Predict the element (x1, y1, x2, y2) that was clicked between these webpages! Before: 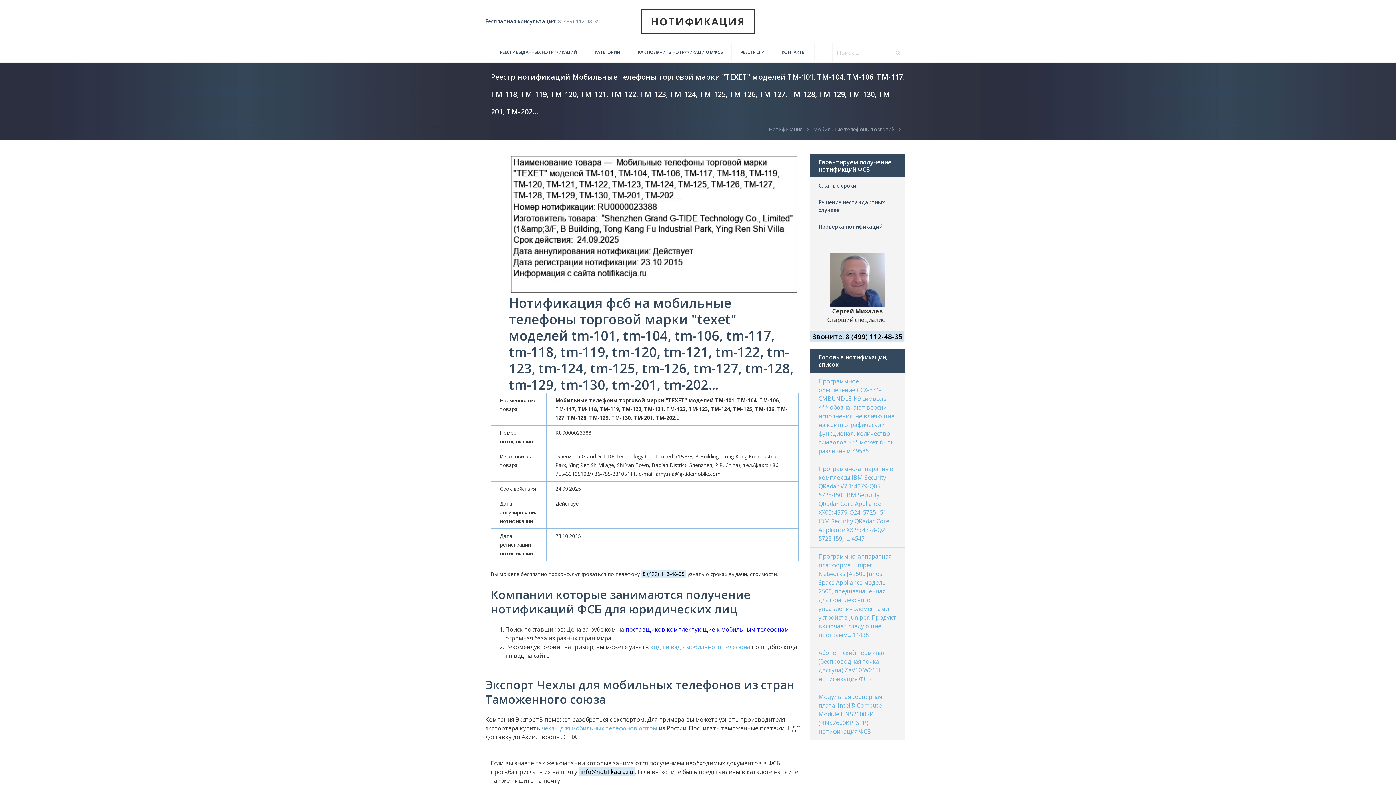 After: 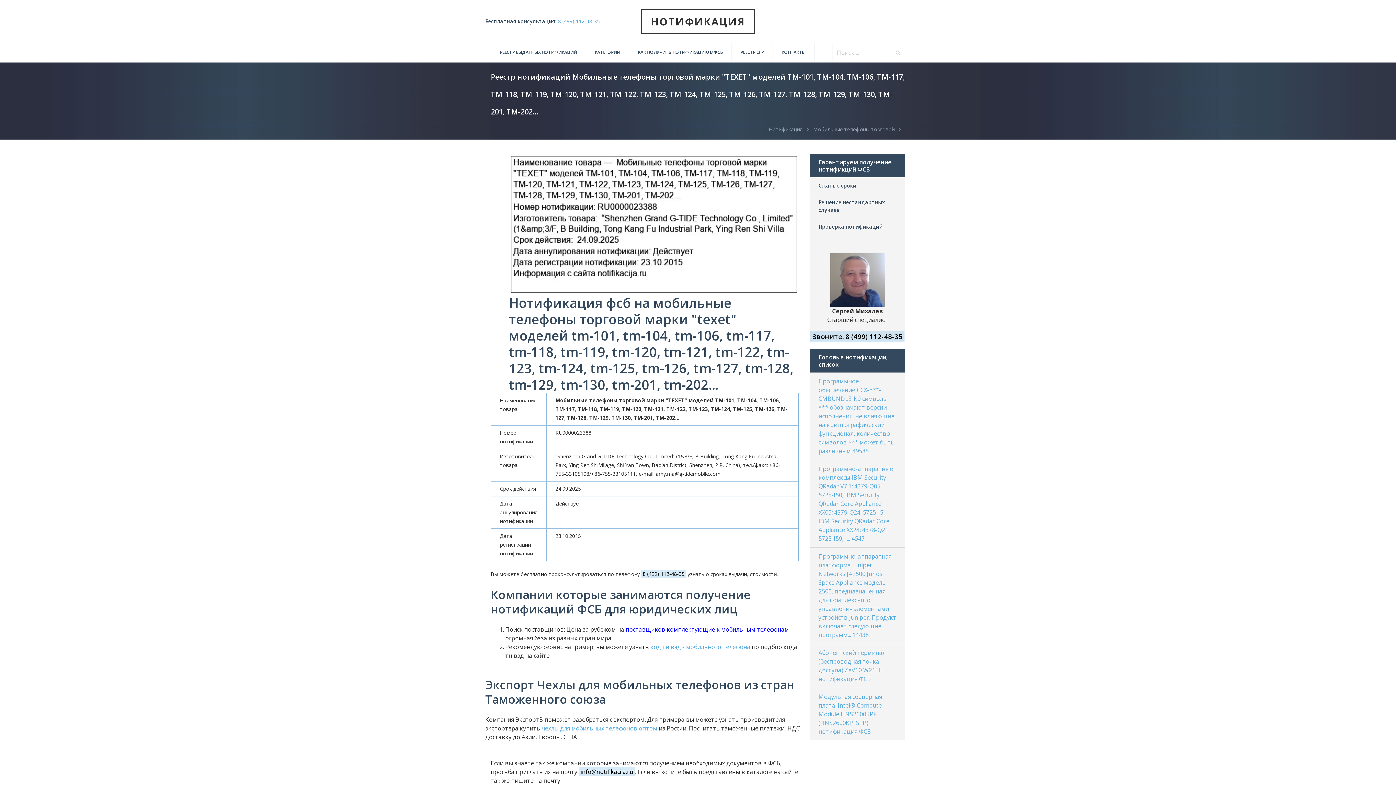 Action: bbox: (558, 17, 600, 24) label: 8 (499) 112-48-35